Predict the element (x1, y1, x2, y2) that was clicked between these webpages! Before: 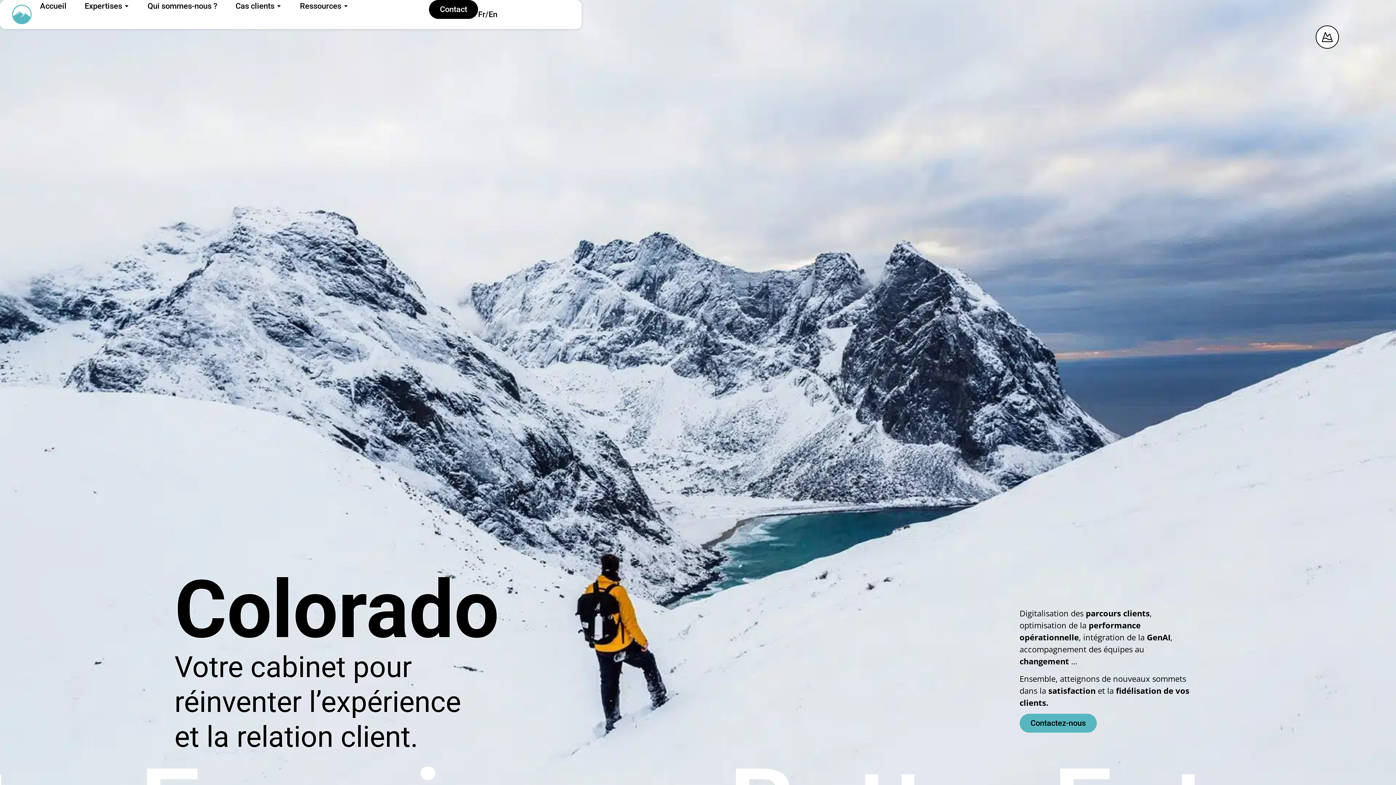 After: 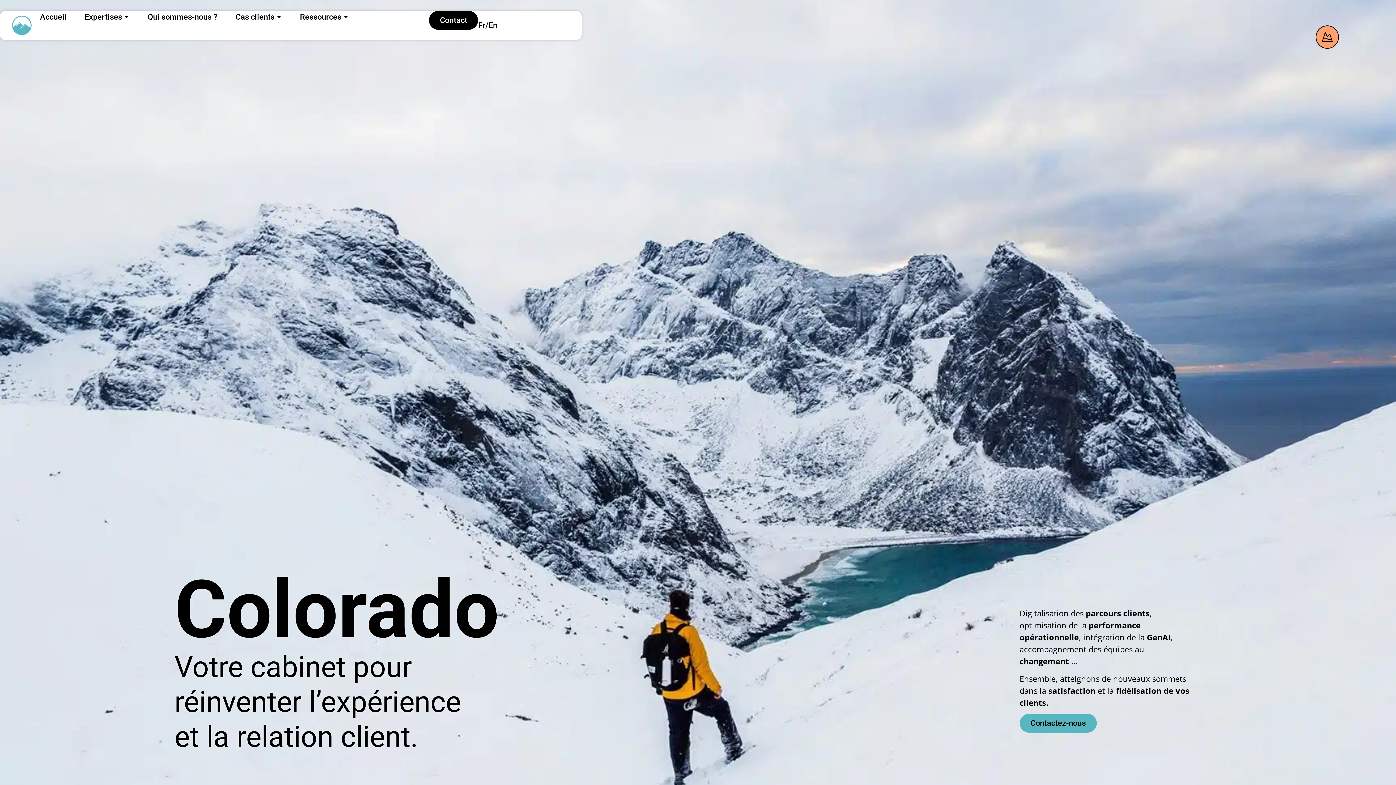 Action: bbox: (1316, 25, 1339, 48)